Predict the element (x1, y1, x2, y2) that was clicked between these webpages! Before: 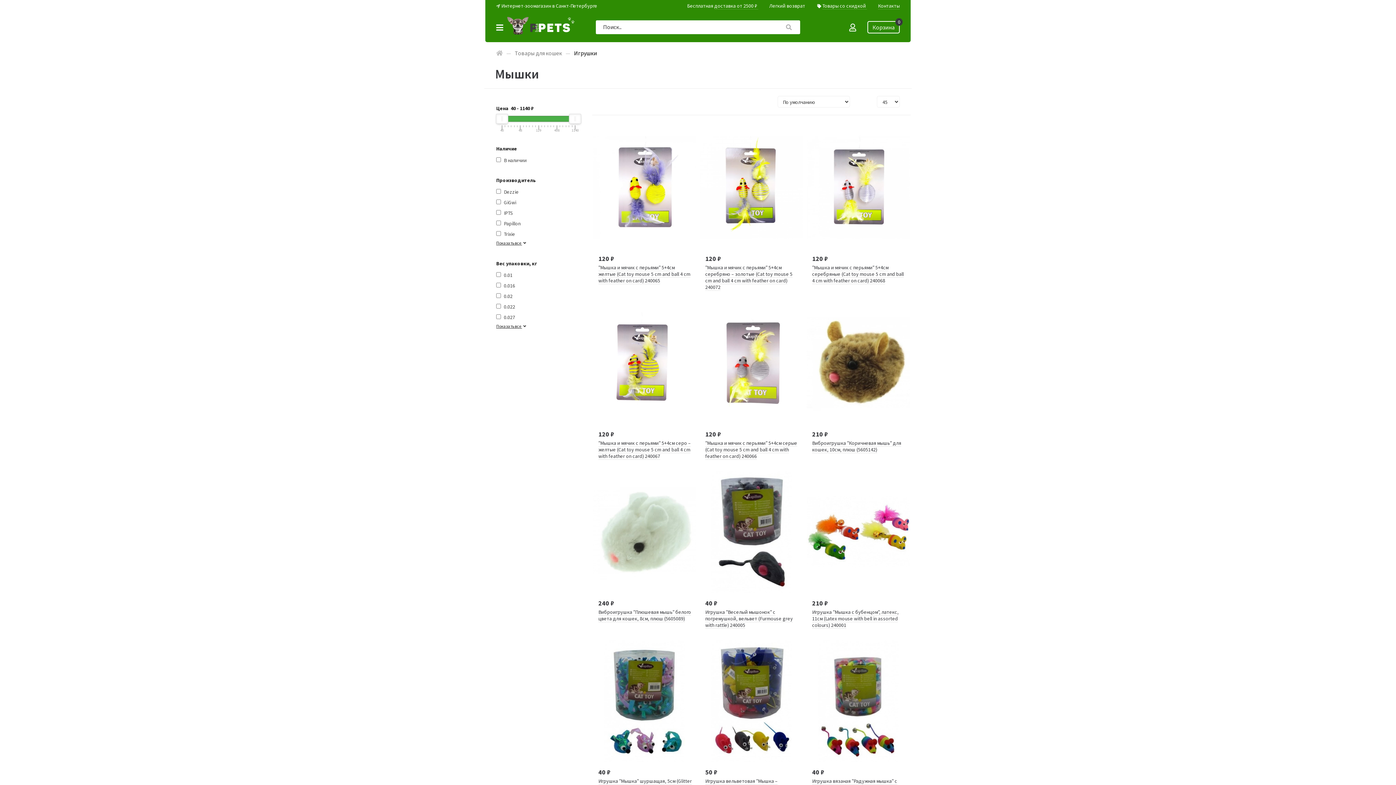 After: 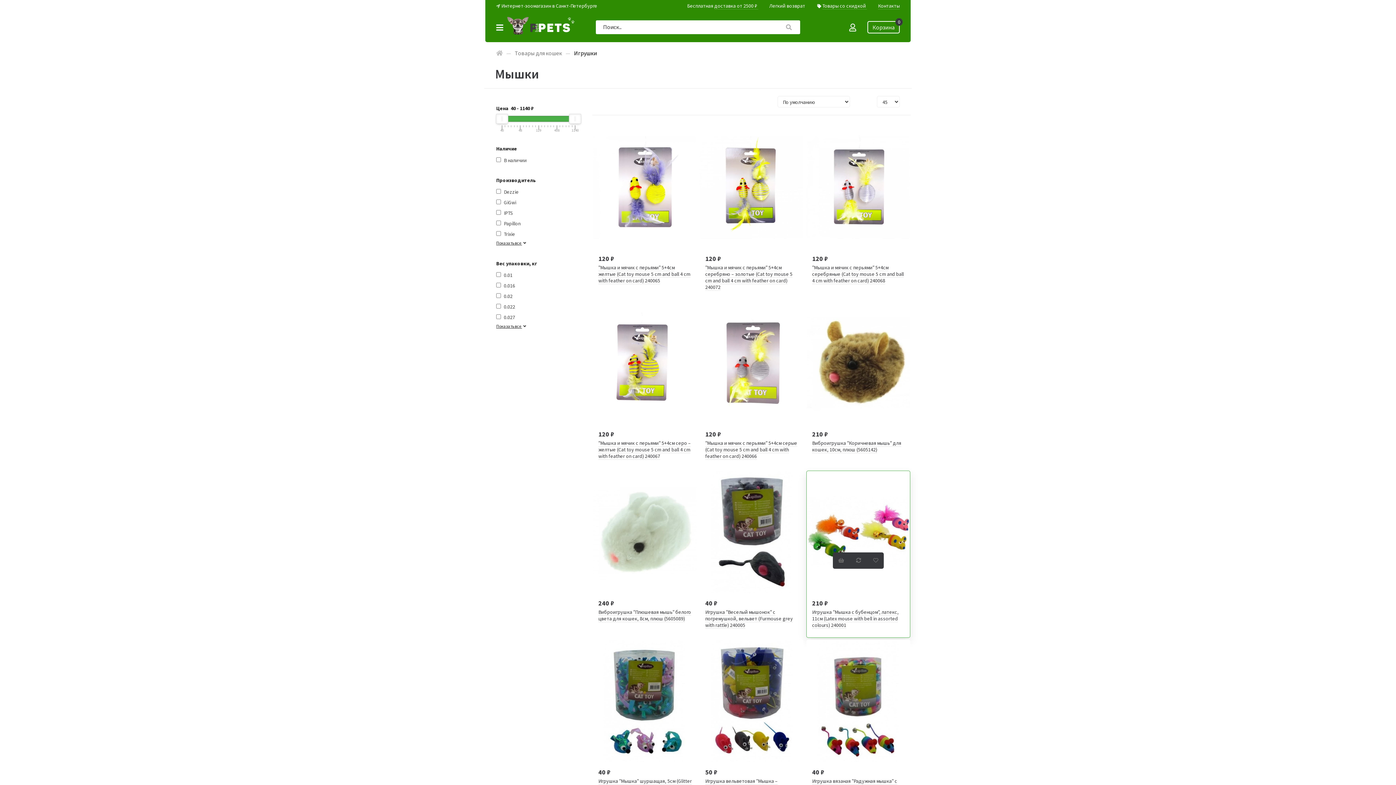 Action: bbox: (867, 564, 883, 581)